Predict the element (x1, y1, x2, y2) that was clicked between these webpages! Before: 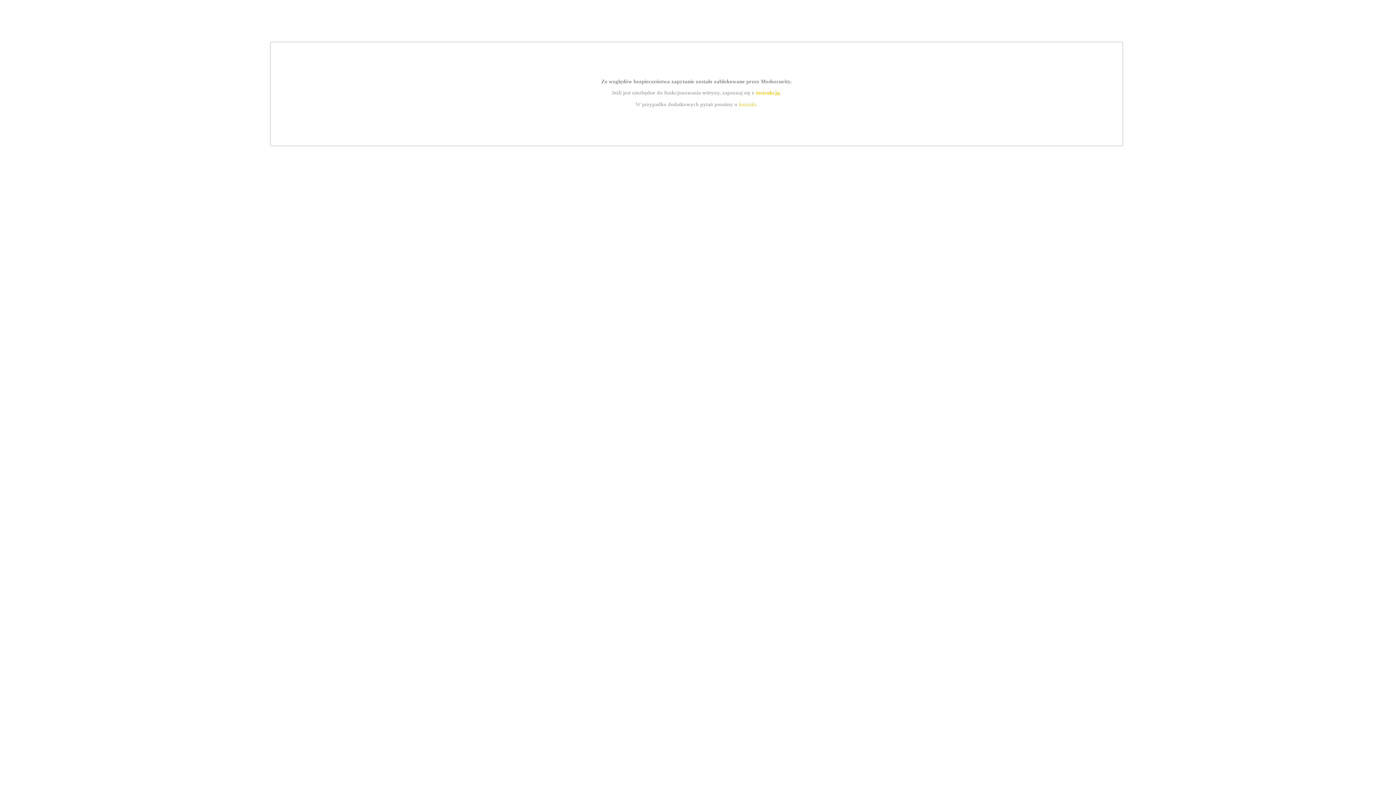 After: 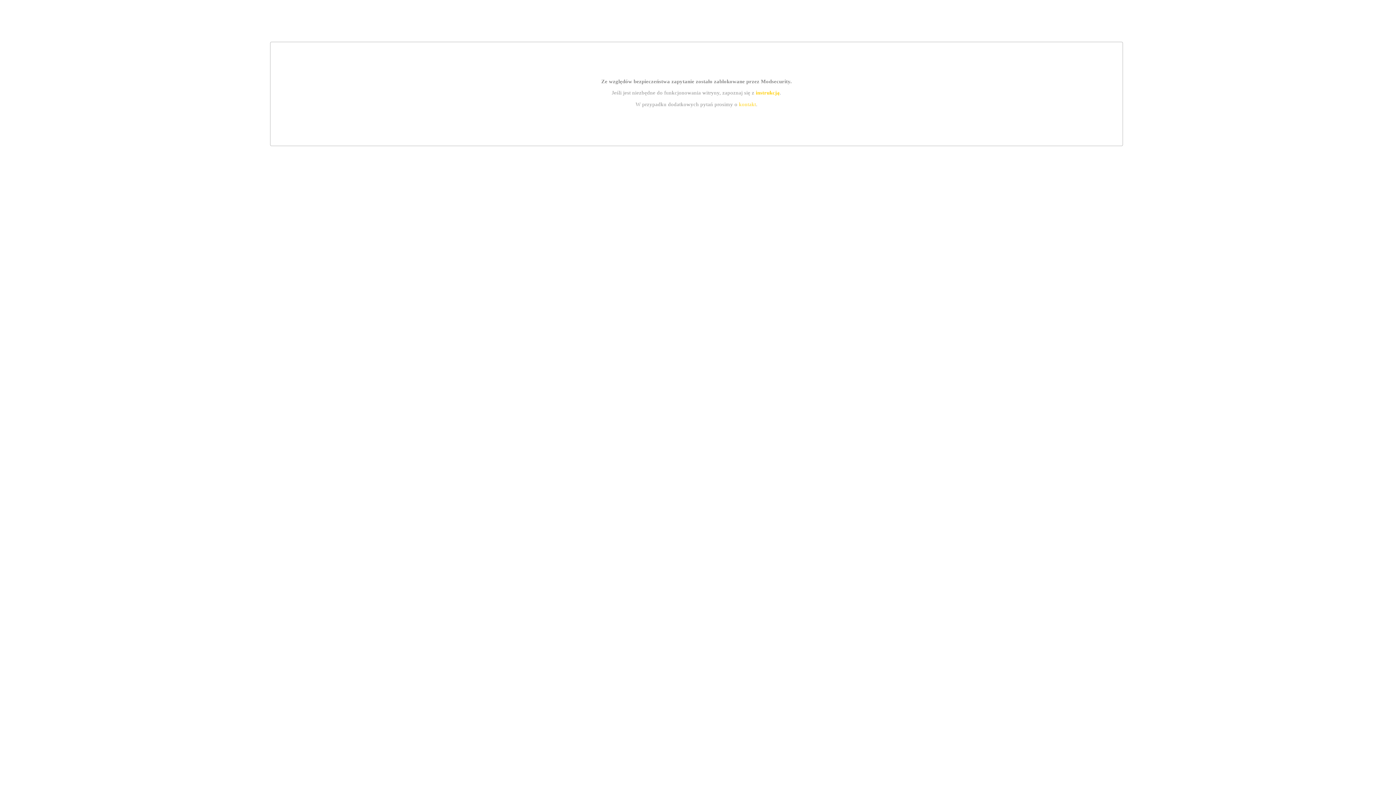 Action: bbox: (755, 89, 779, 95) label: instrukcją